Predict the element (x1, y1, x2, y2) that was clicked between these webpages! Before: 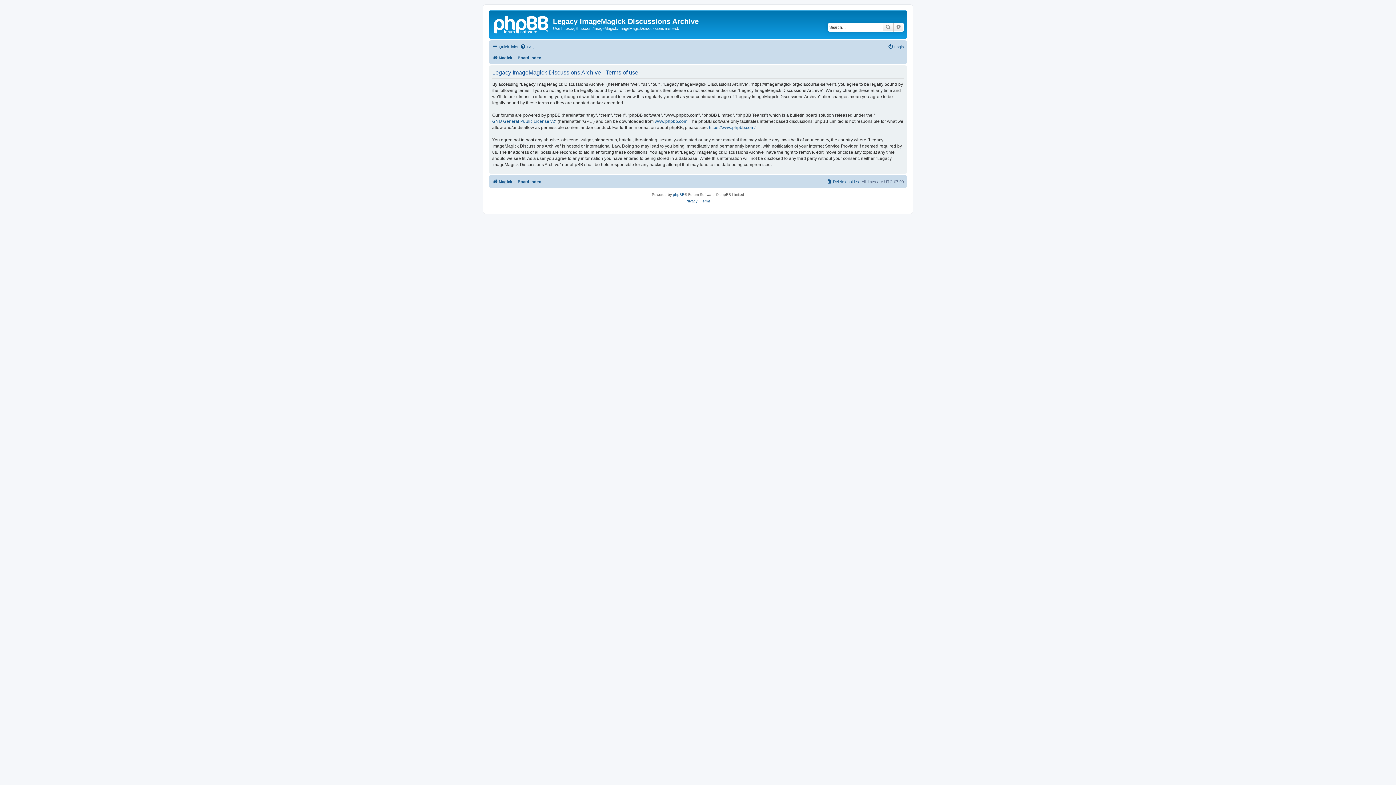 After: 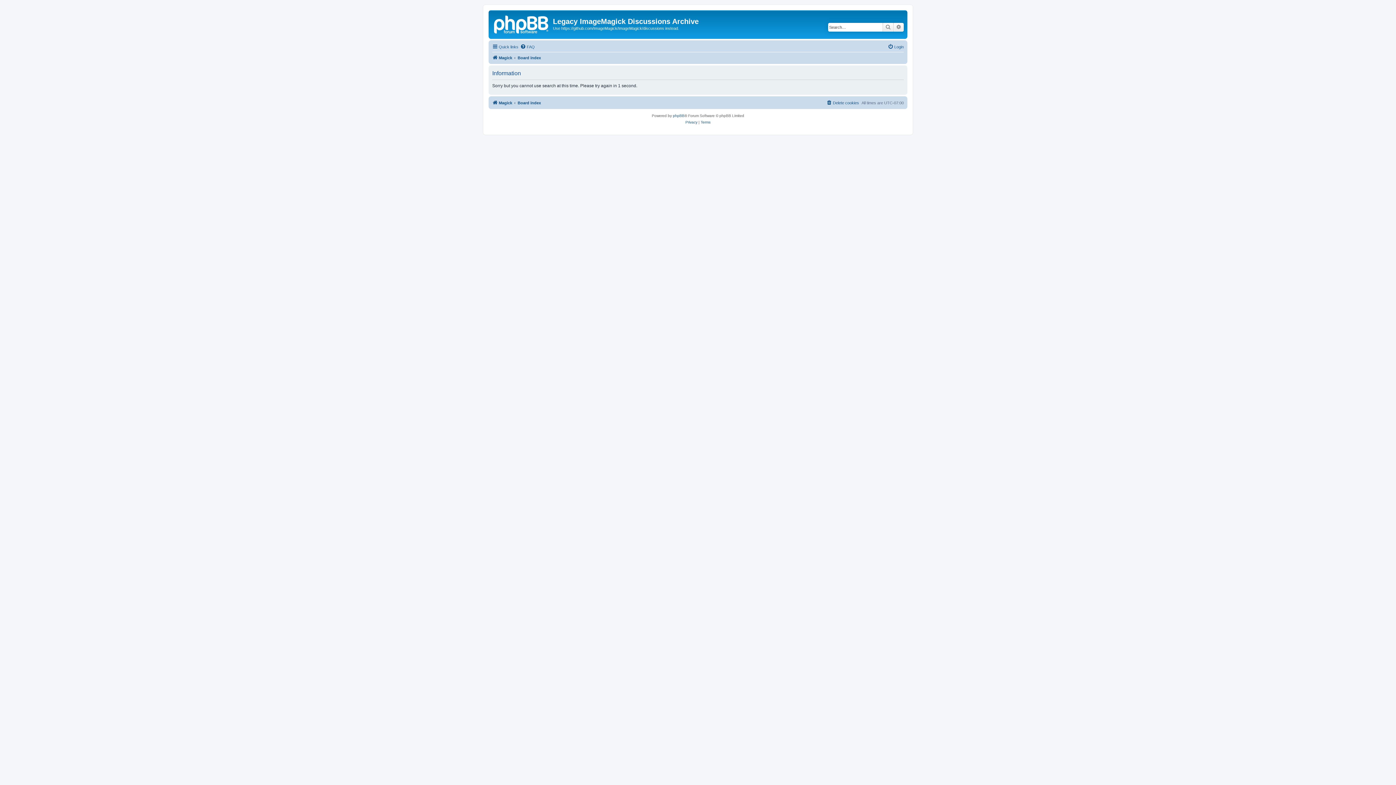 Action: label: Advanced search bbox: (893, 22, 904, 31)